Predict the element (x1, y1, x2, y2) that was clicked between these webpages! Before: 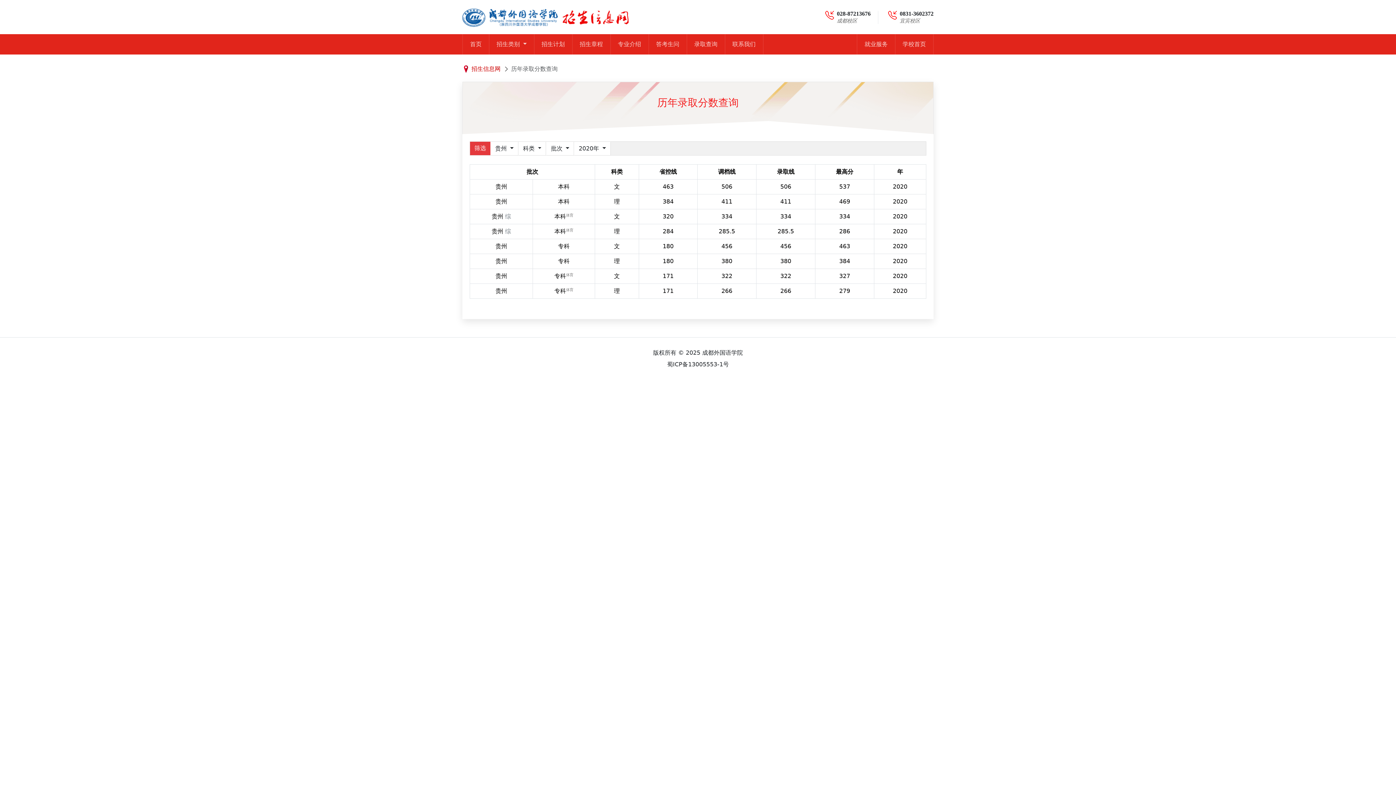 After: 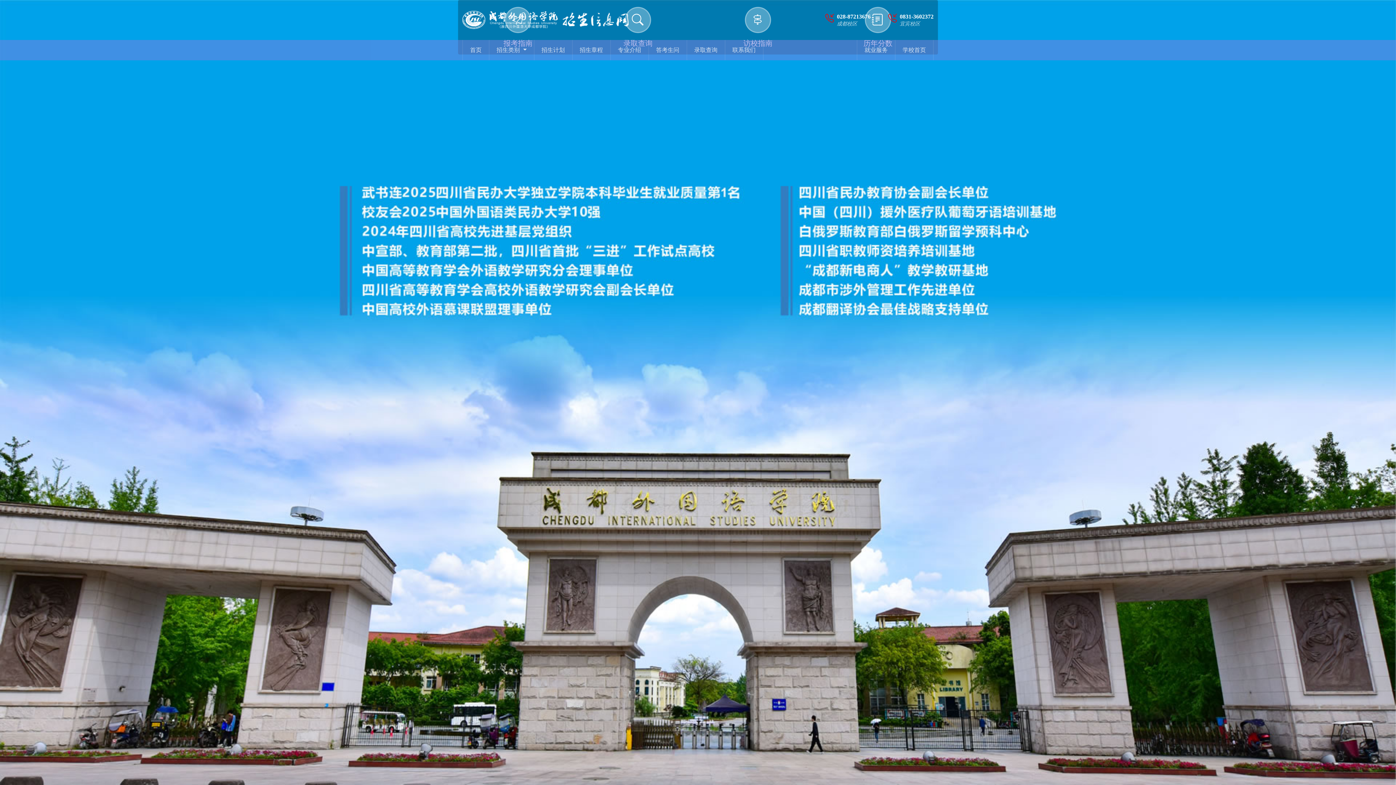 Action: label: 首页 bbox: (462, 34, 489, 54)